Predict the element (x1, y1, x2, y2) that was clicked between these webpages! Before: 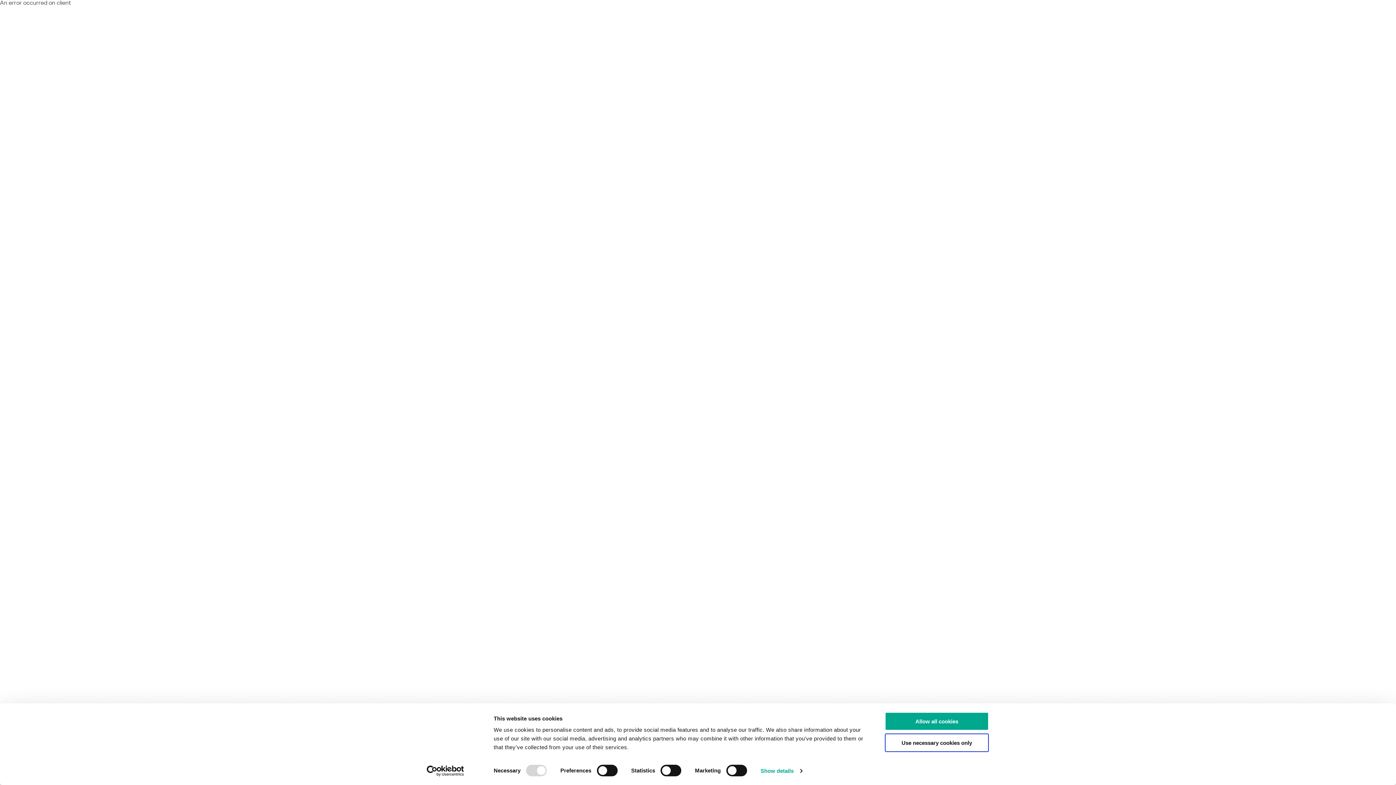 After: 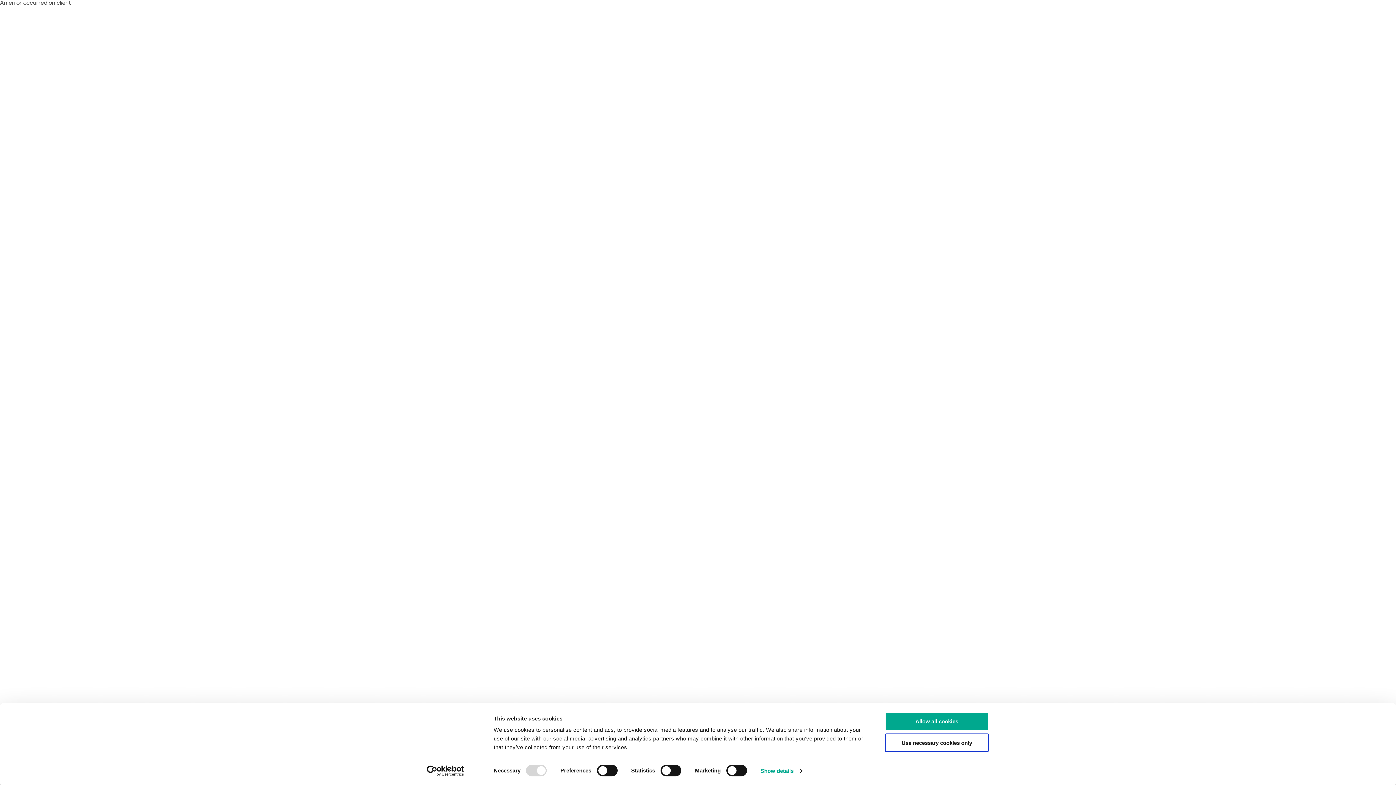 Action: bbox: (413, 765, 477, 776) label: Usercentrics Cookiebot - opens in a new window